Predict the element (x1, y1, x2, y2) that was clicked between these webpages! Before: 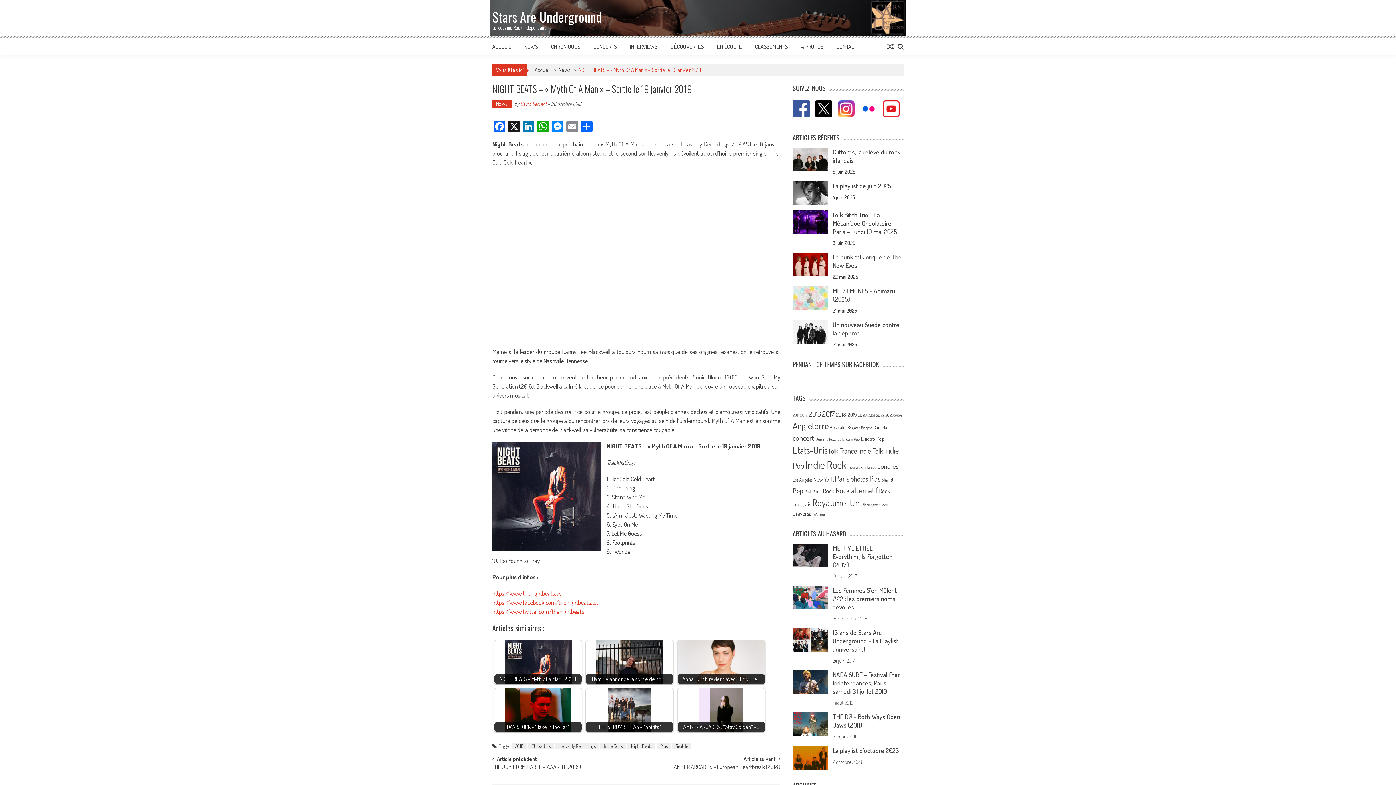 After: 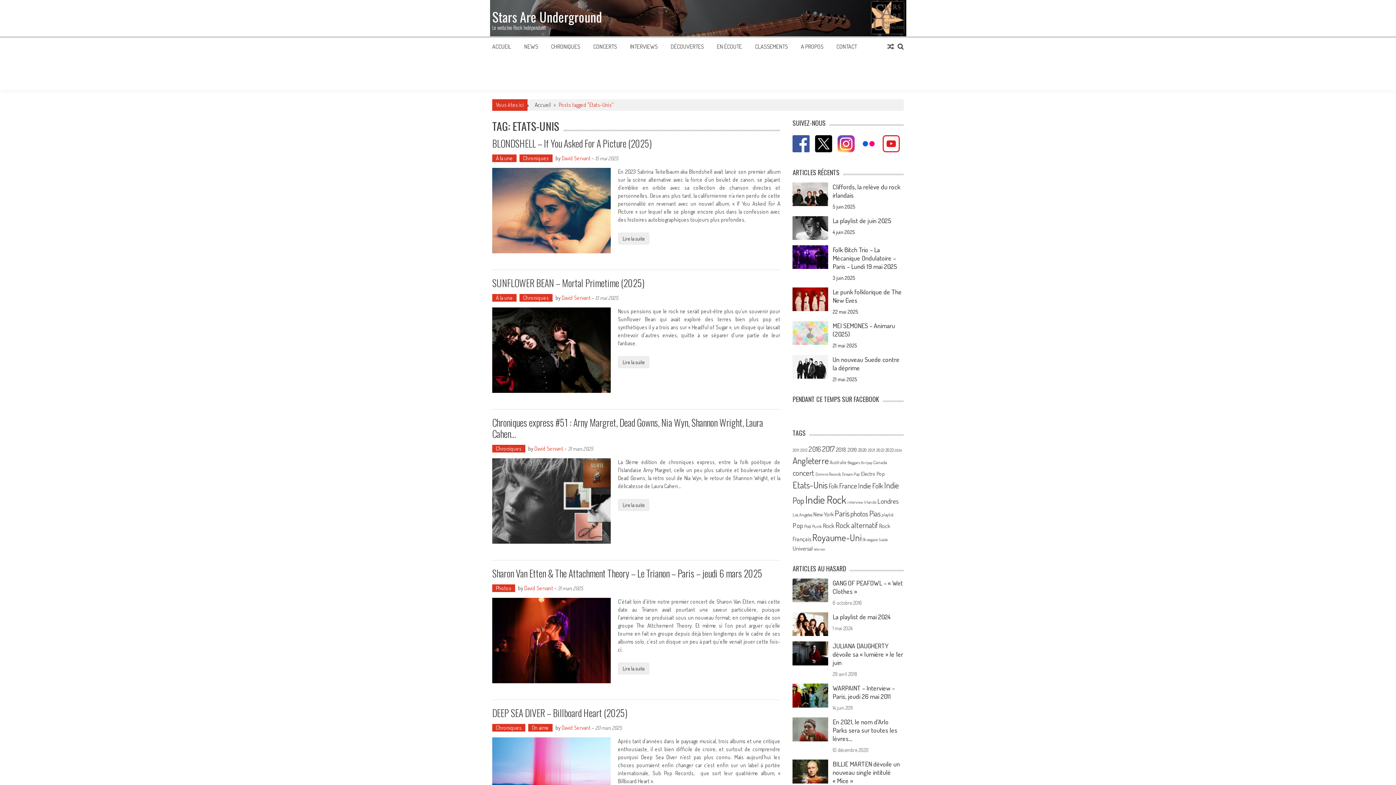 Action: bbox: (528, 743, 554, 749) label: Etats-Unis